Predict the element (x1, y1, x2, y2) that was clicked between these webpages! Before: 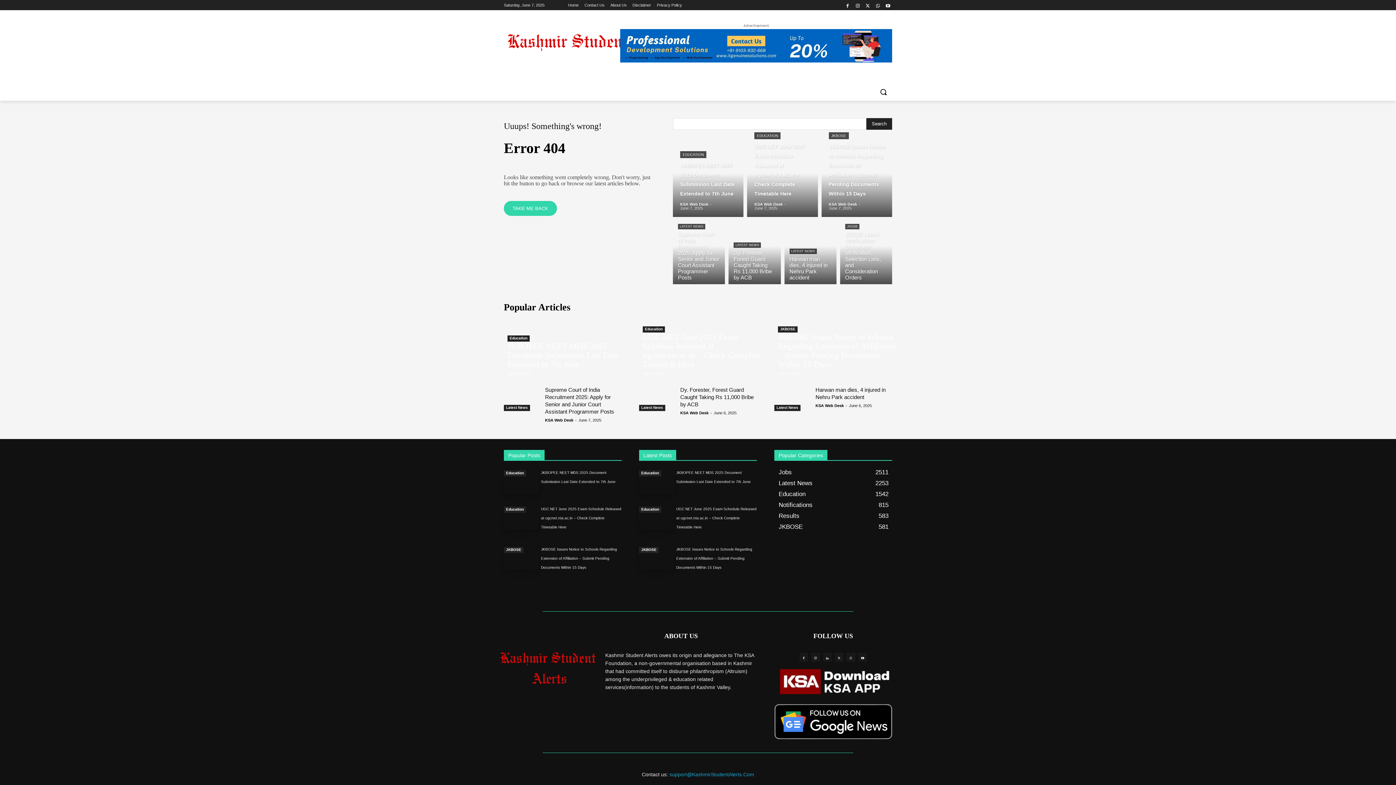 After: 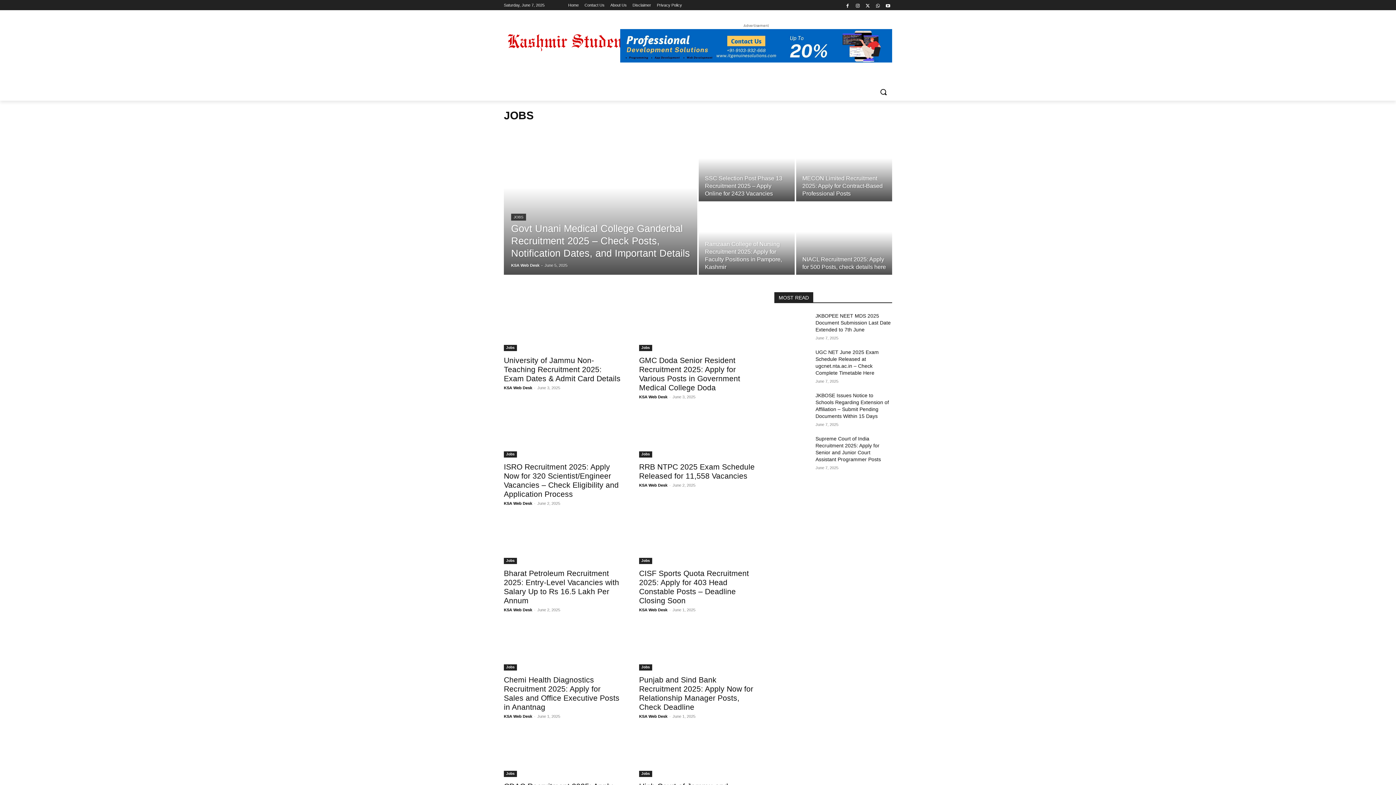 Action: bbox: (615, 65, 639, 83) label: JOBS